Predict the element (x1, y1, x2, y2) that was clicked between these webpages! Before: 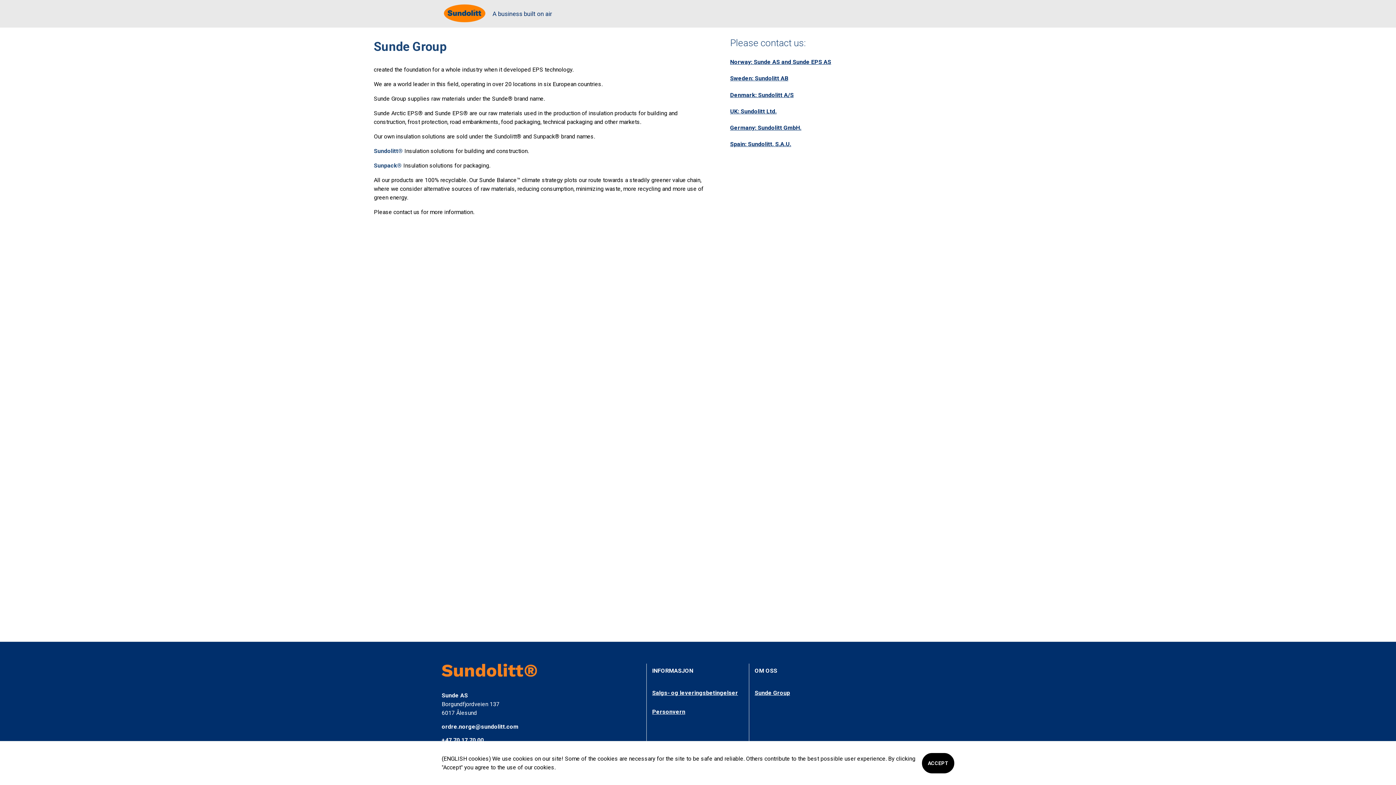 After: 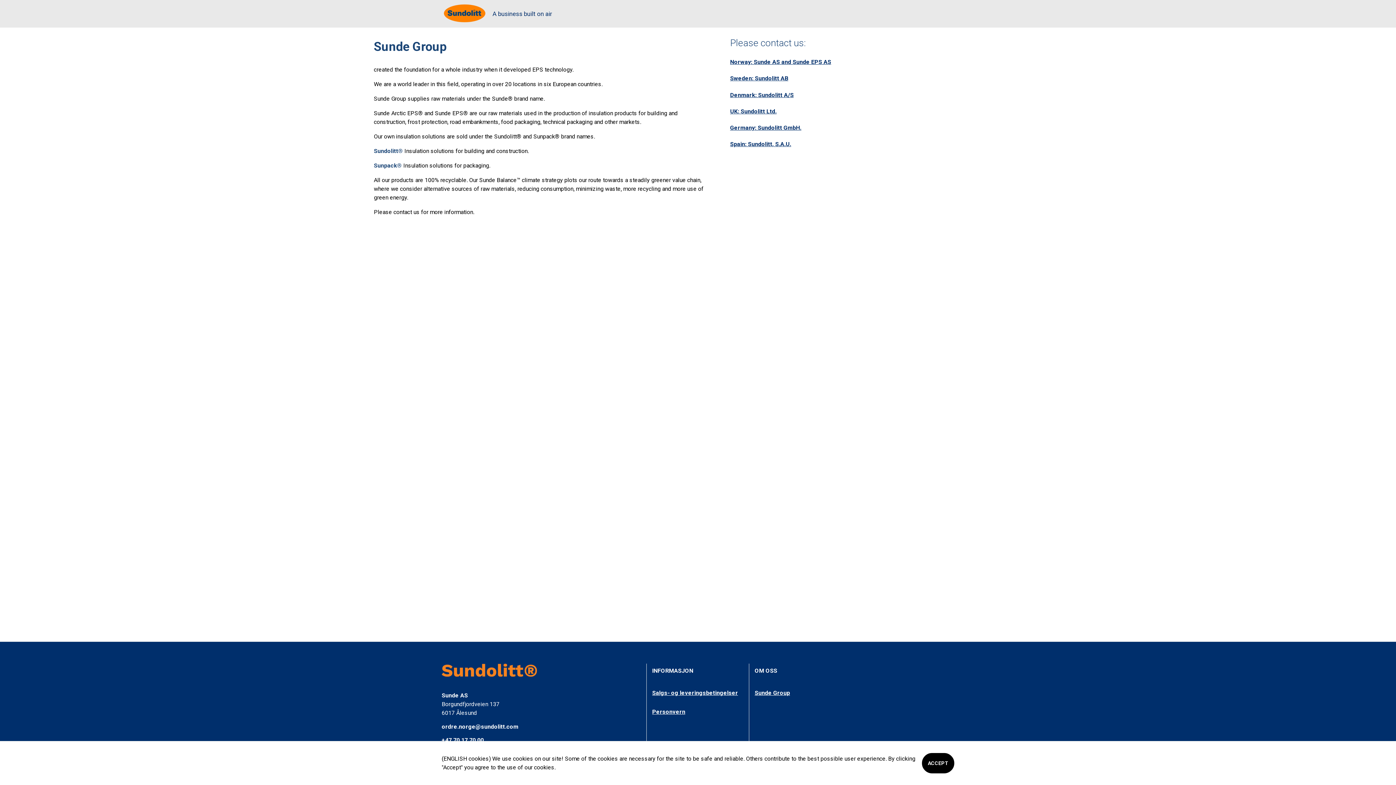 Action: bbox: (441, 736, 641, 744) label: +47 70 17 70 00